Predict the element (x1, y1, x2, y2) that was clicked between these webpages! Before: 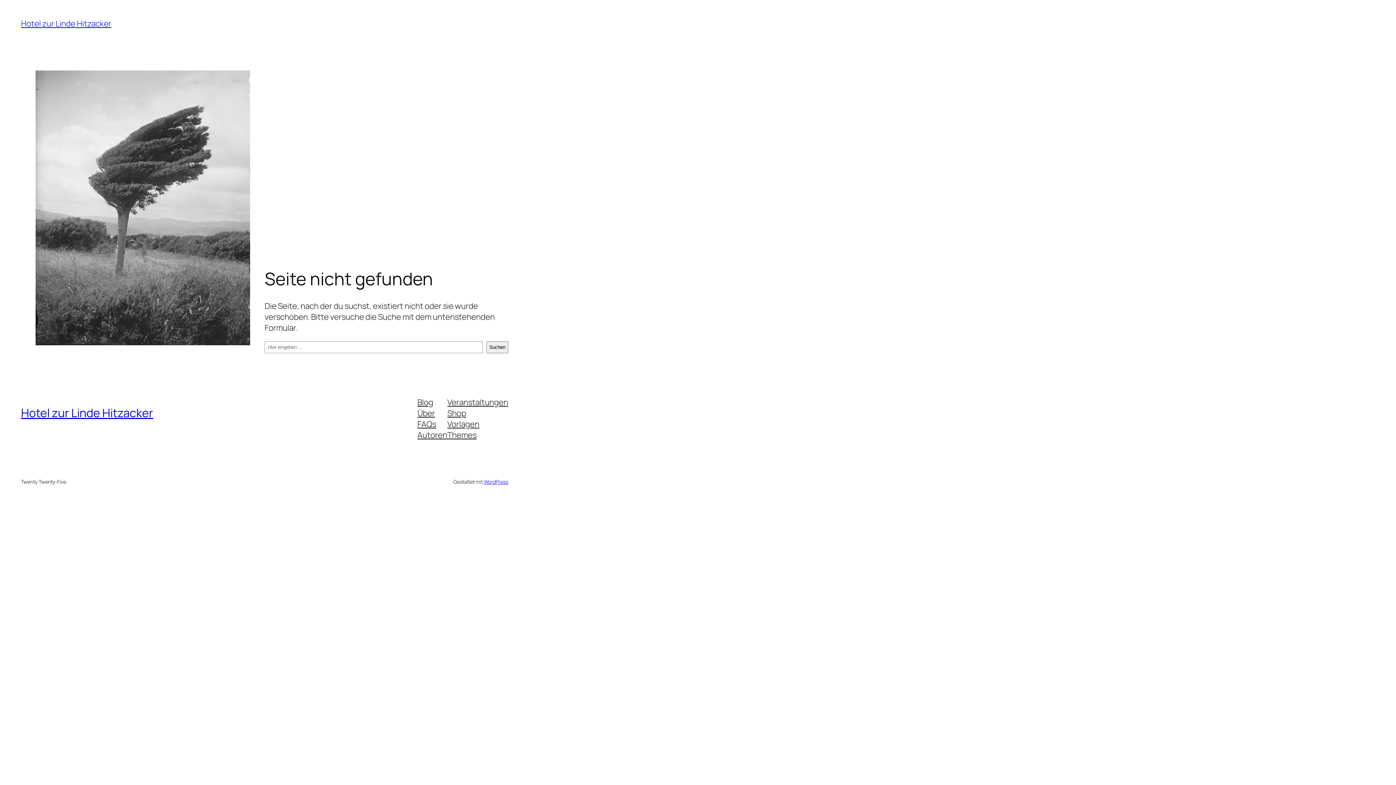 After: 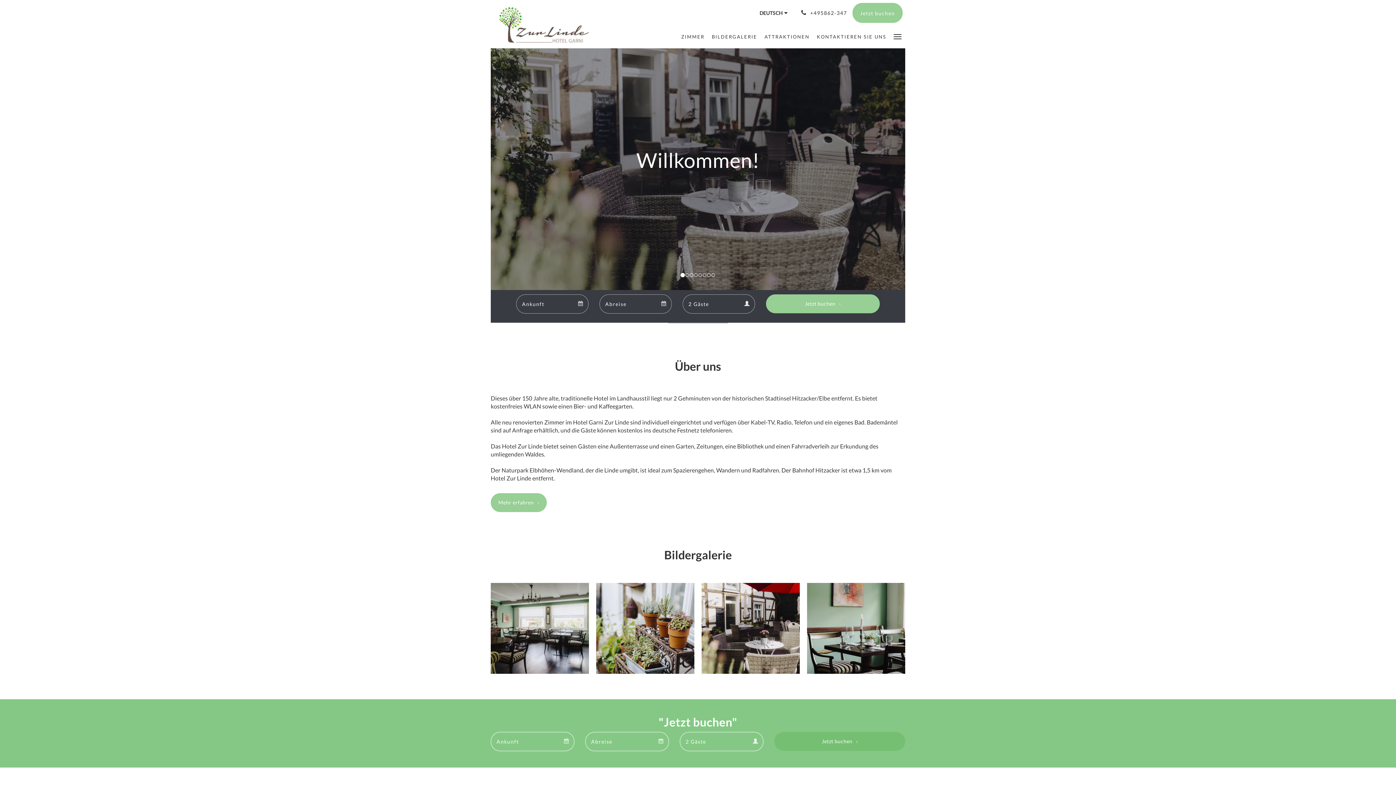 Action: label: Hotel zur Linde Hitzacker bbox: (21, 18, 111, 29)